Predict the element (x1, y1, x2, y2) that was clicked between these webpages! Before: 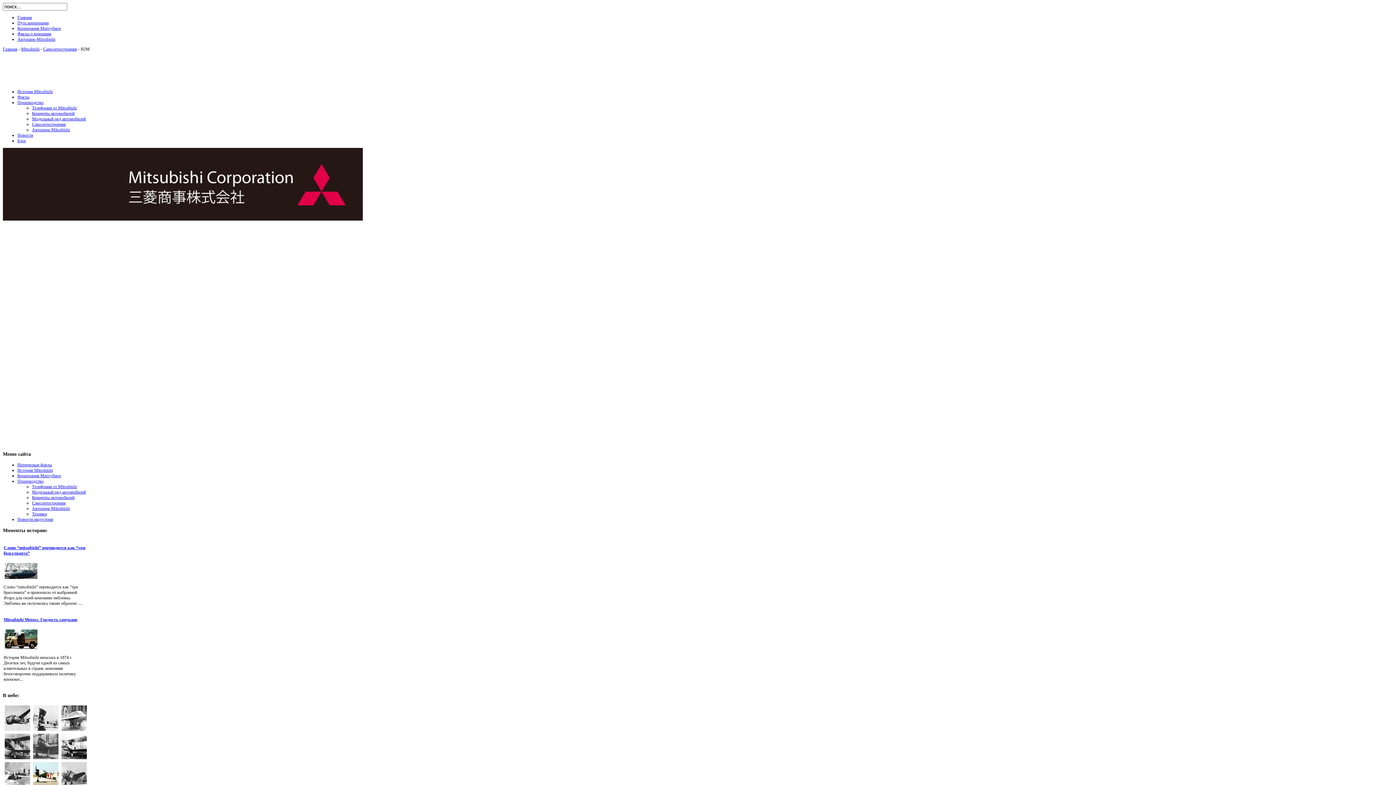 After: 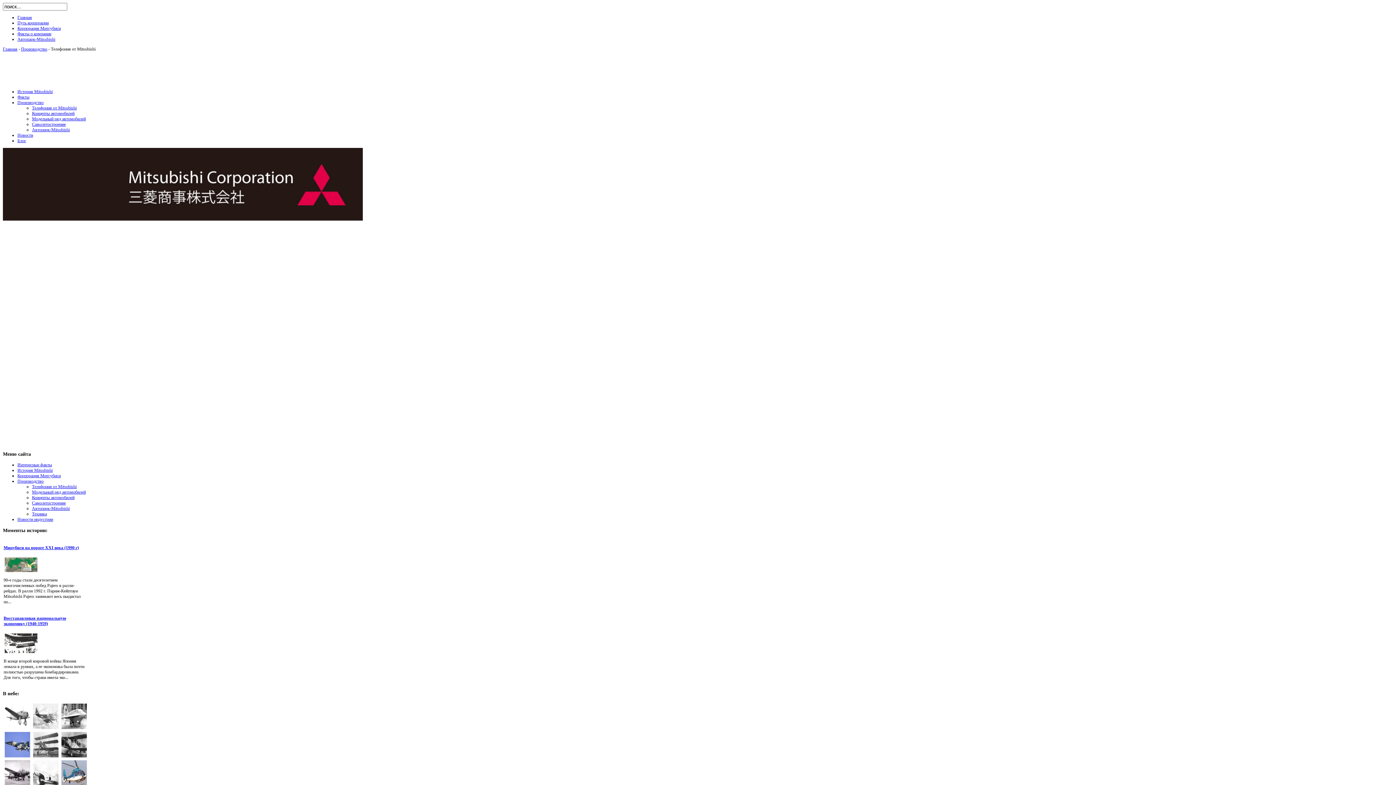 Action: label: Телефония от Mitsubishi bbox: (32, 105, 76, 110)